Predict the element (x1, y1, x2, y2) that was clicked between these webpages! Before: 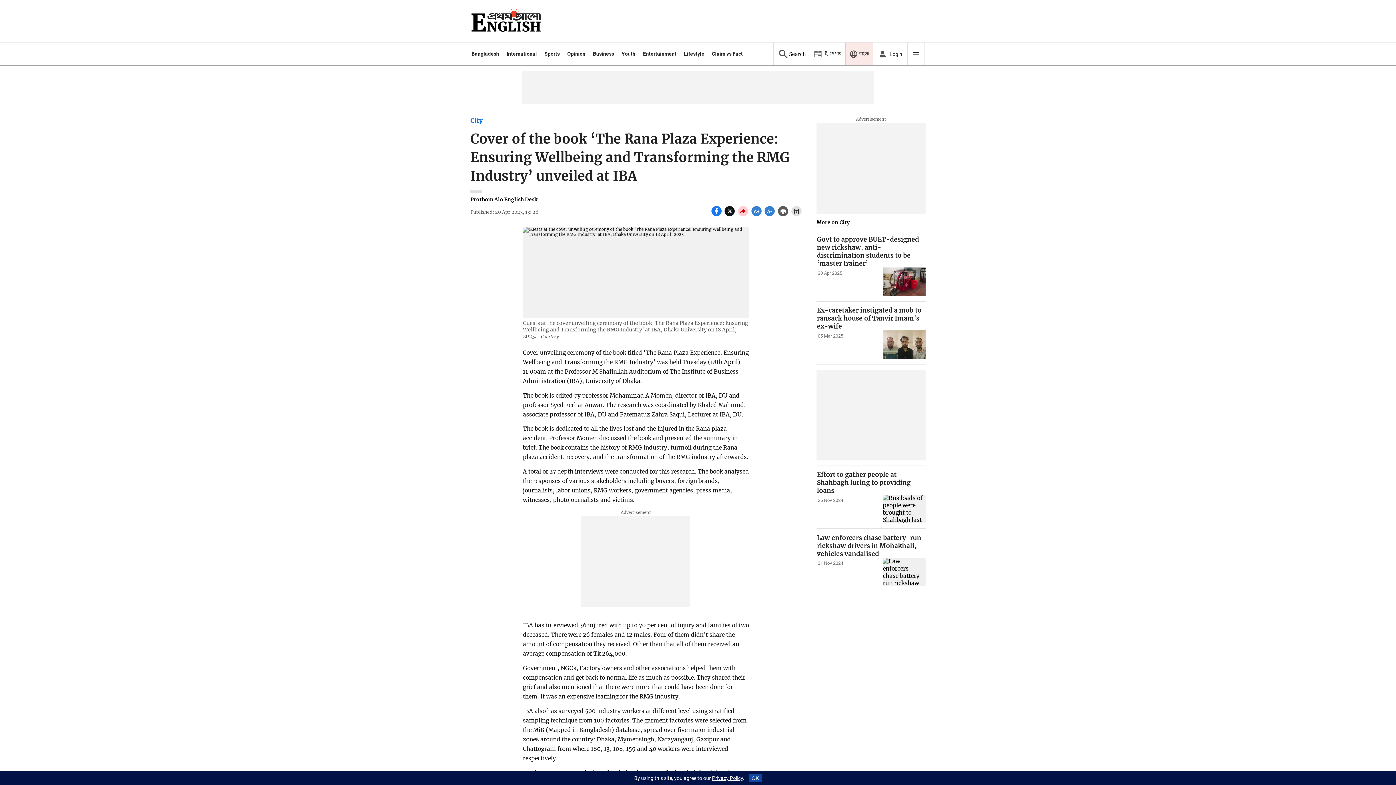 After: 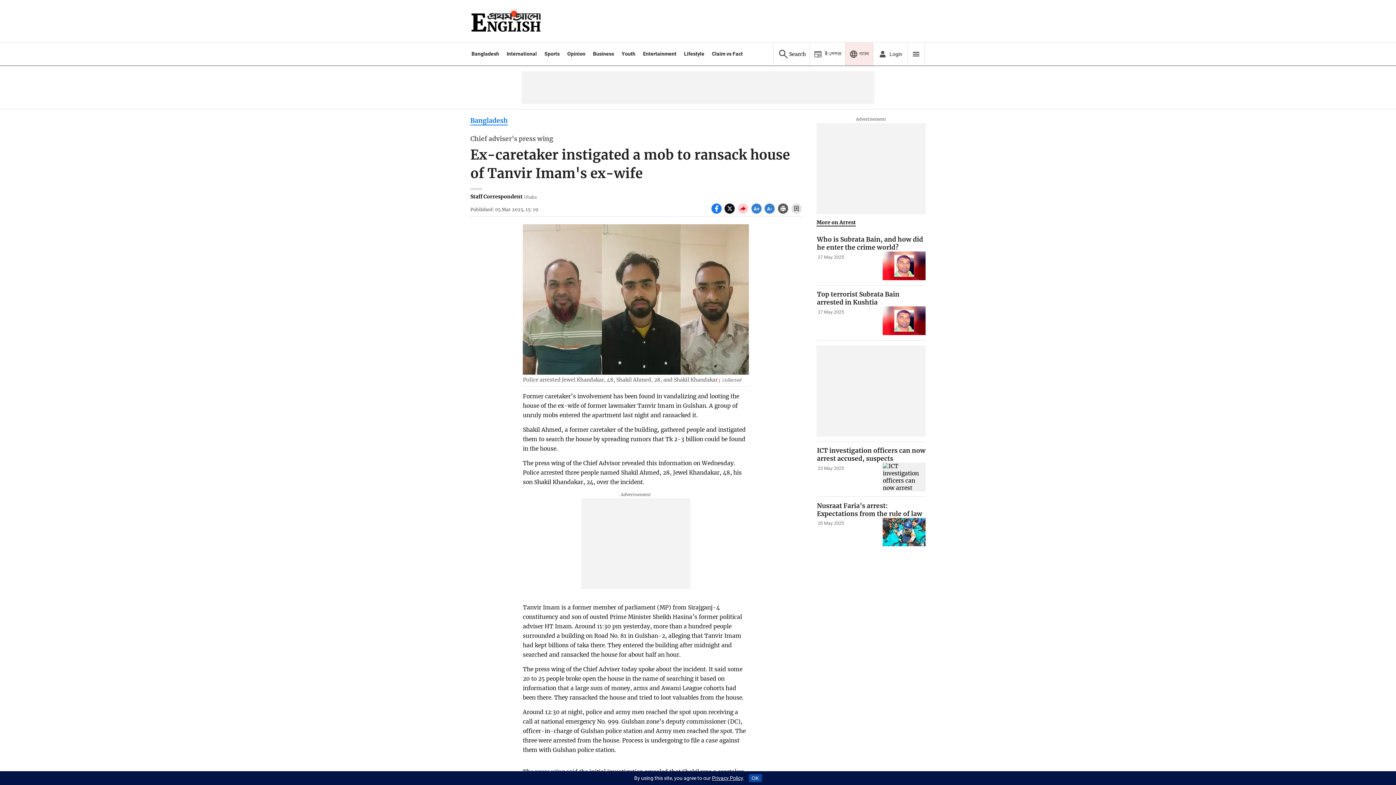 Action: bbox: (817, 306, 925, 330) label: Chief adviser's press wing